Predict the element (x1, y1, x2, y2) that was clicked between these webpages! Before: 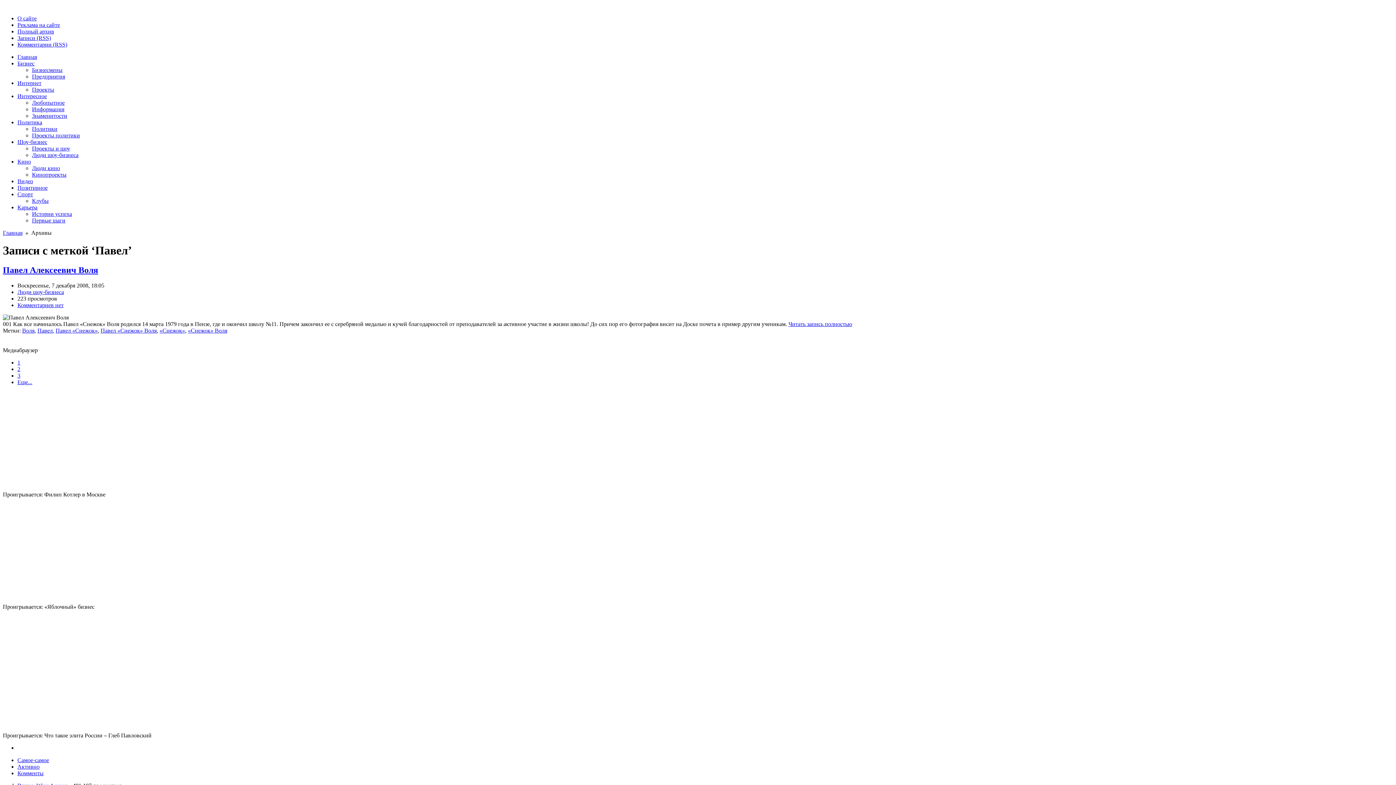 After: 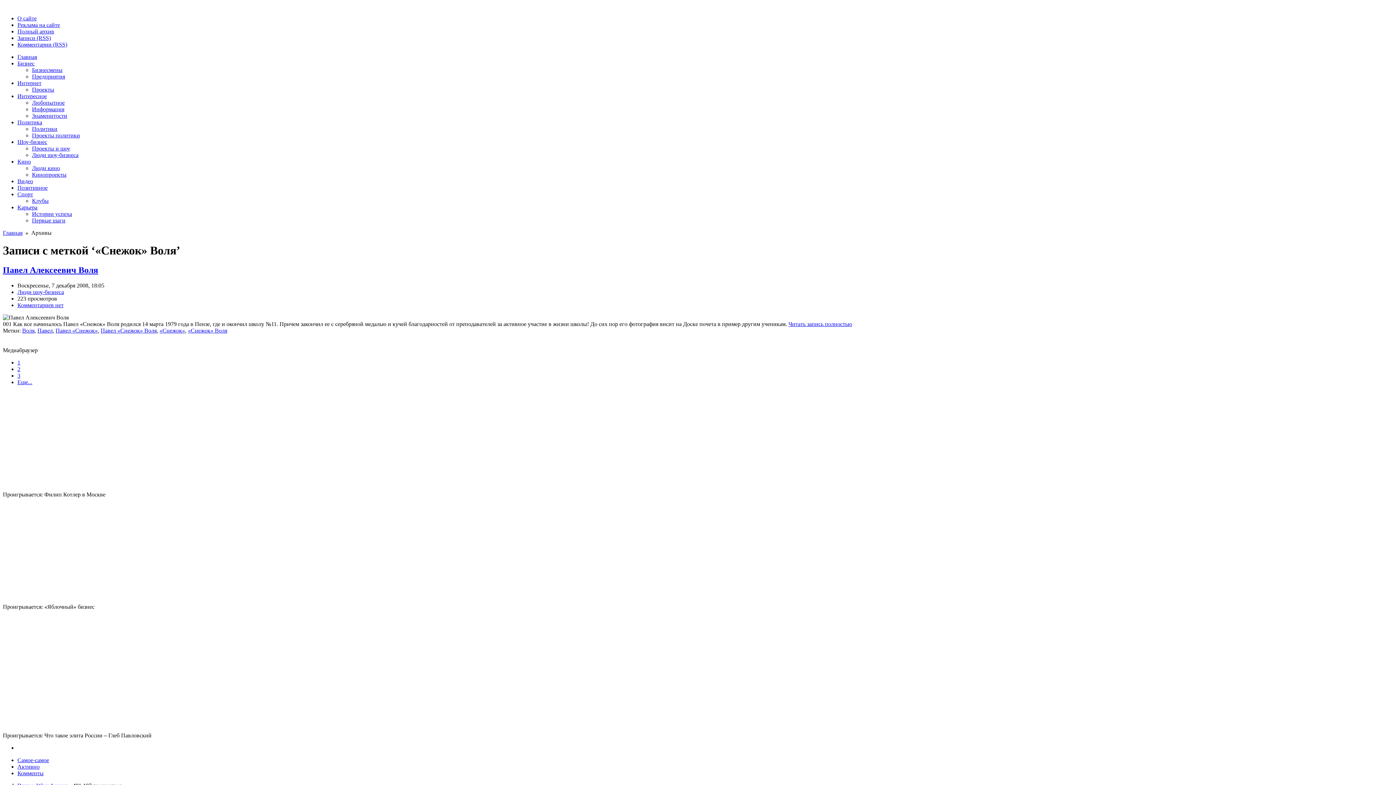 Action: label: «Снежок» Воля bbox: (188, 327, 227, 333)